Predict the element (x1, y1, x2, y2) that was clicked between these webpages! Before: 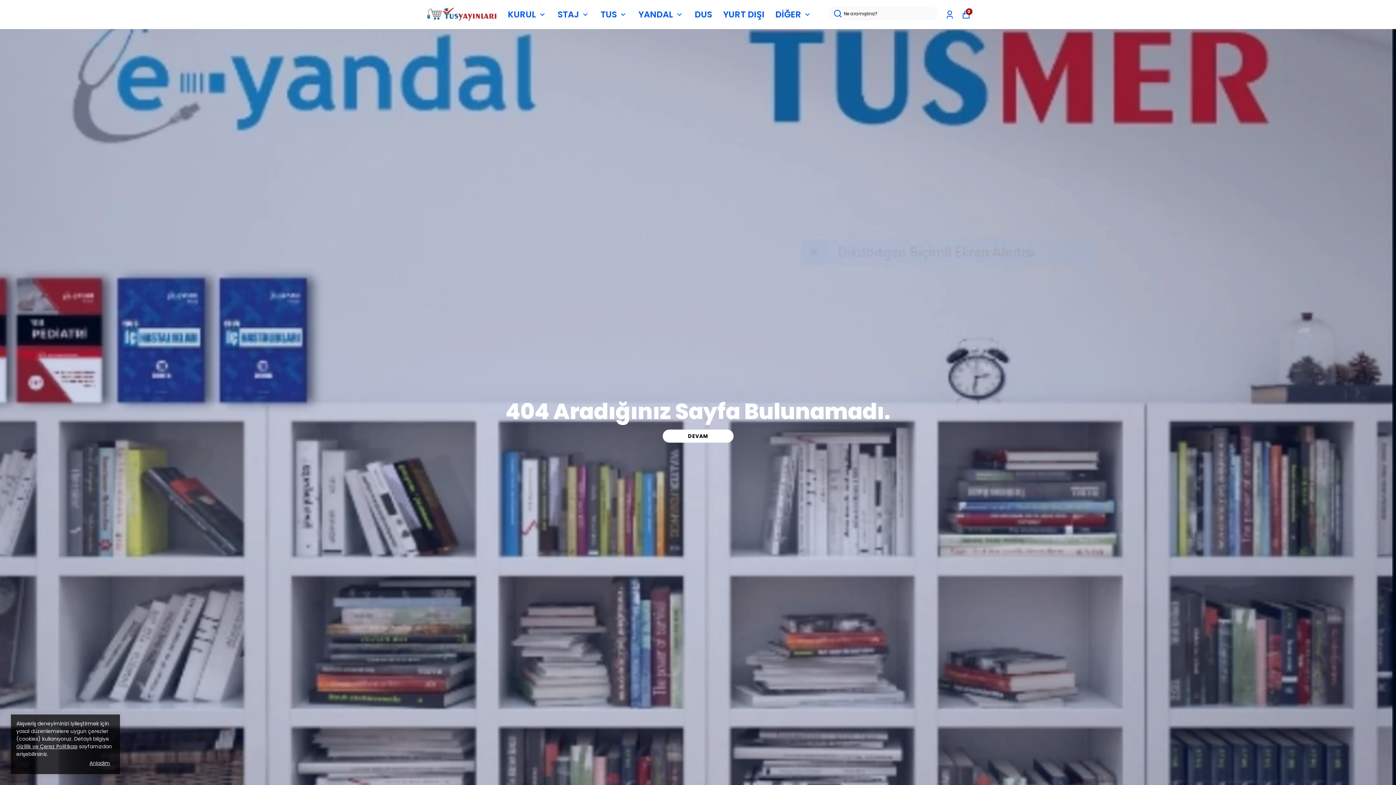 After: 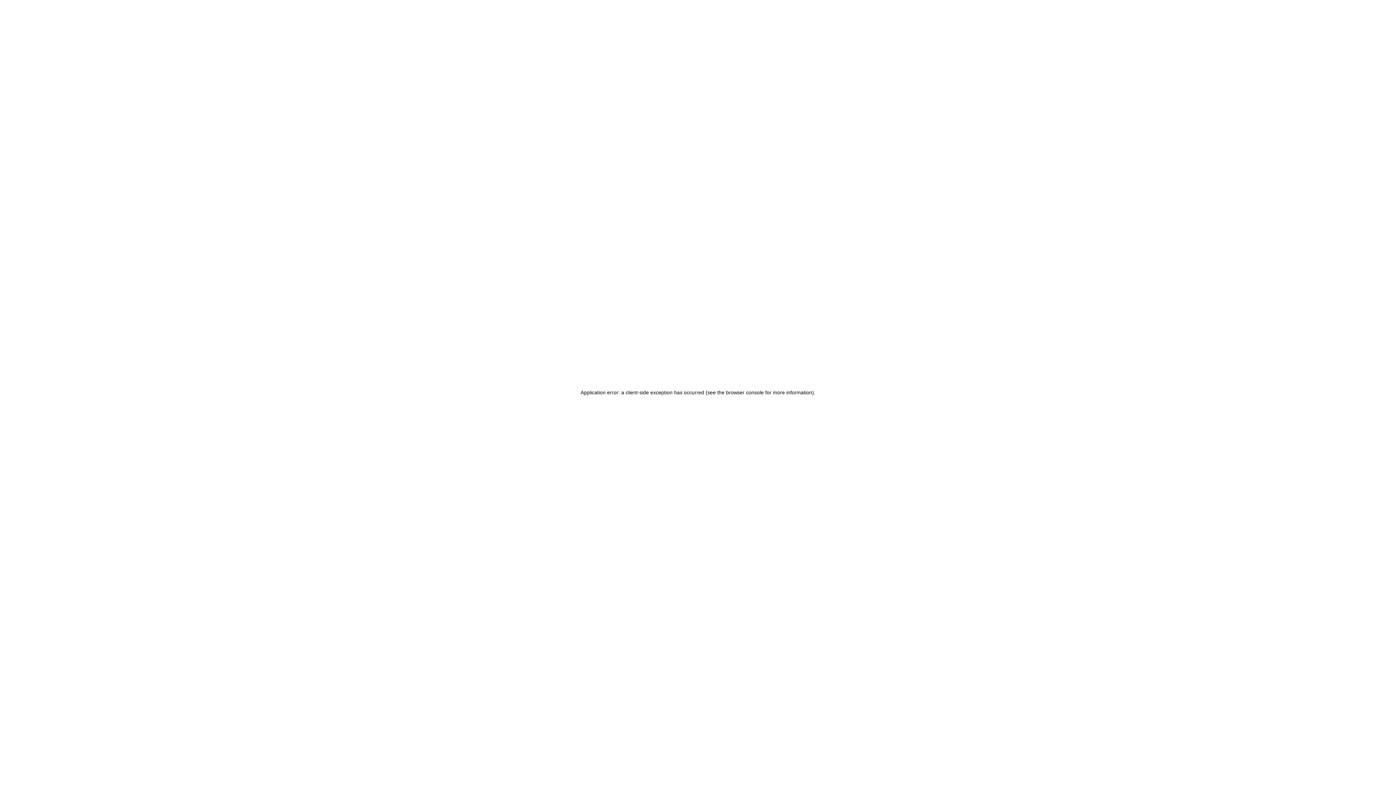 Action: bbox: (557, 7, 589, 21) label: STAJ